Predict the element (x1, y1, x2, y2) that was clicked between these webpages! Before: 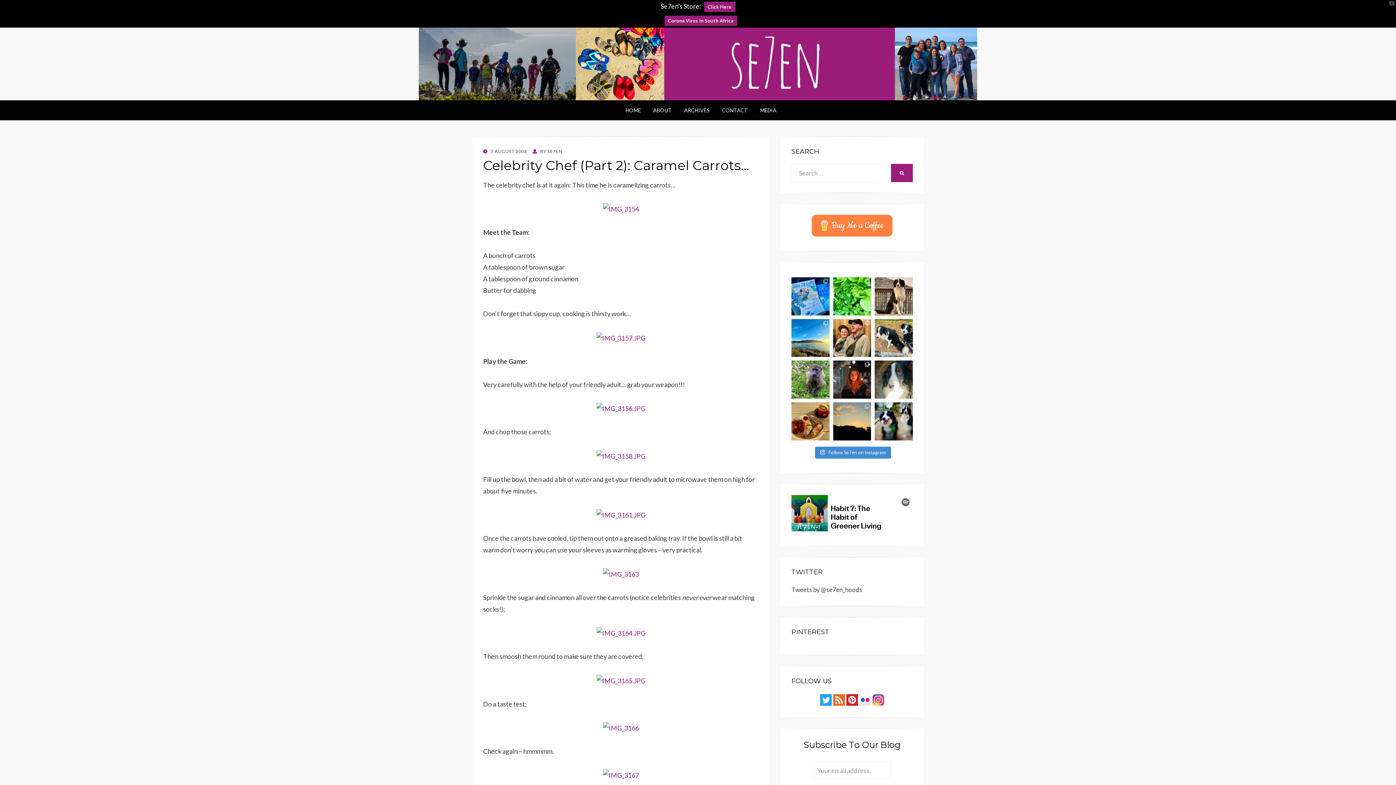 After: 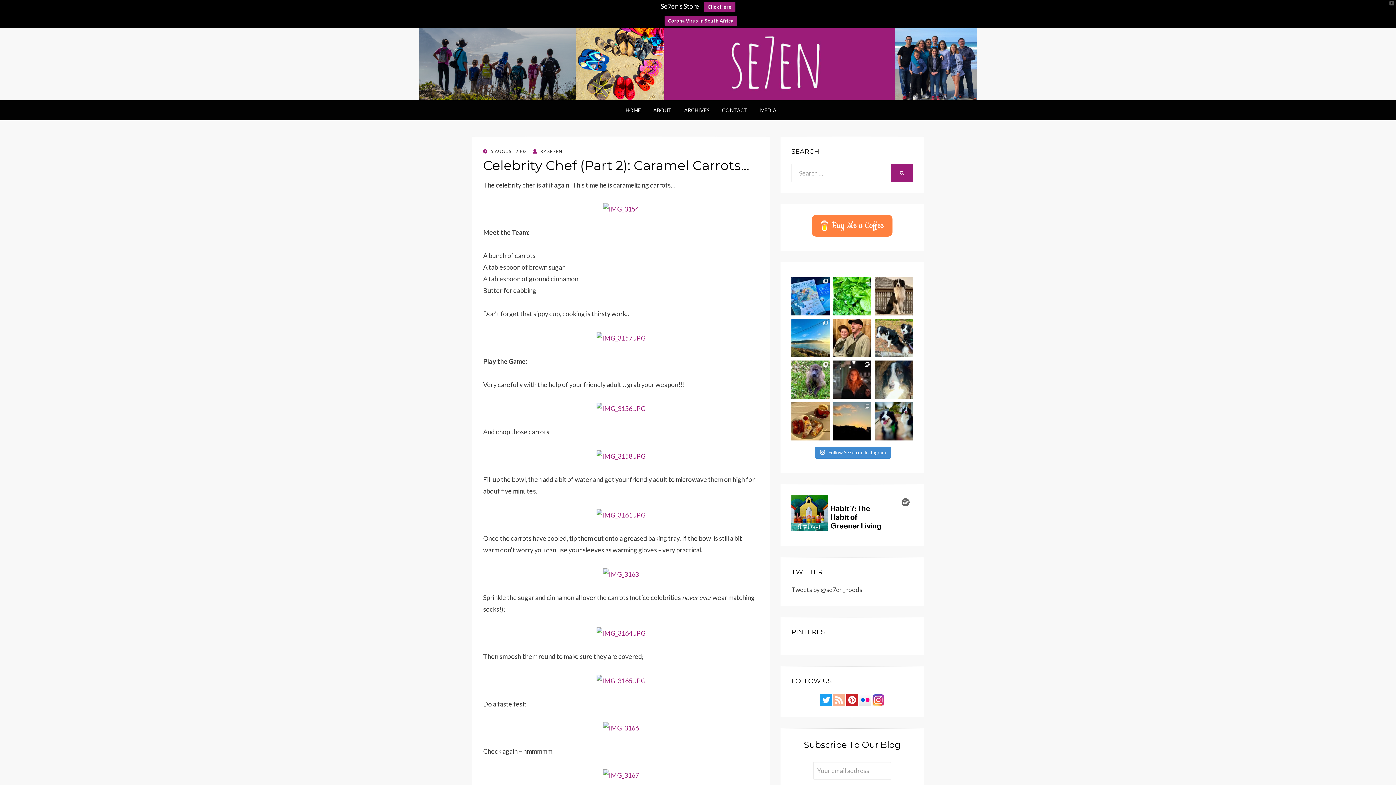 Action: bbox: (832, 695, 845, 703)